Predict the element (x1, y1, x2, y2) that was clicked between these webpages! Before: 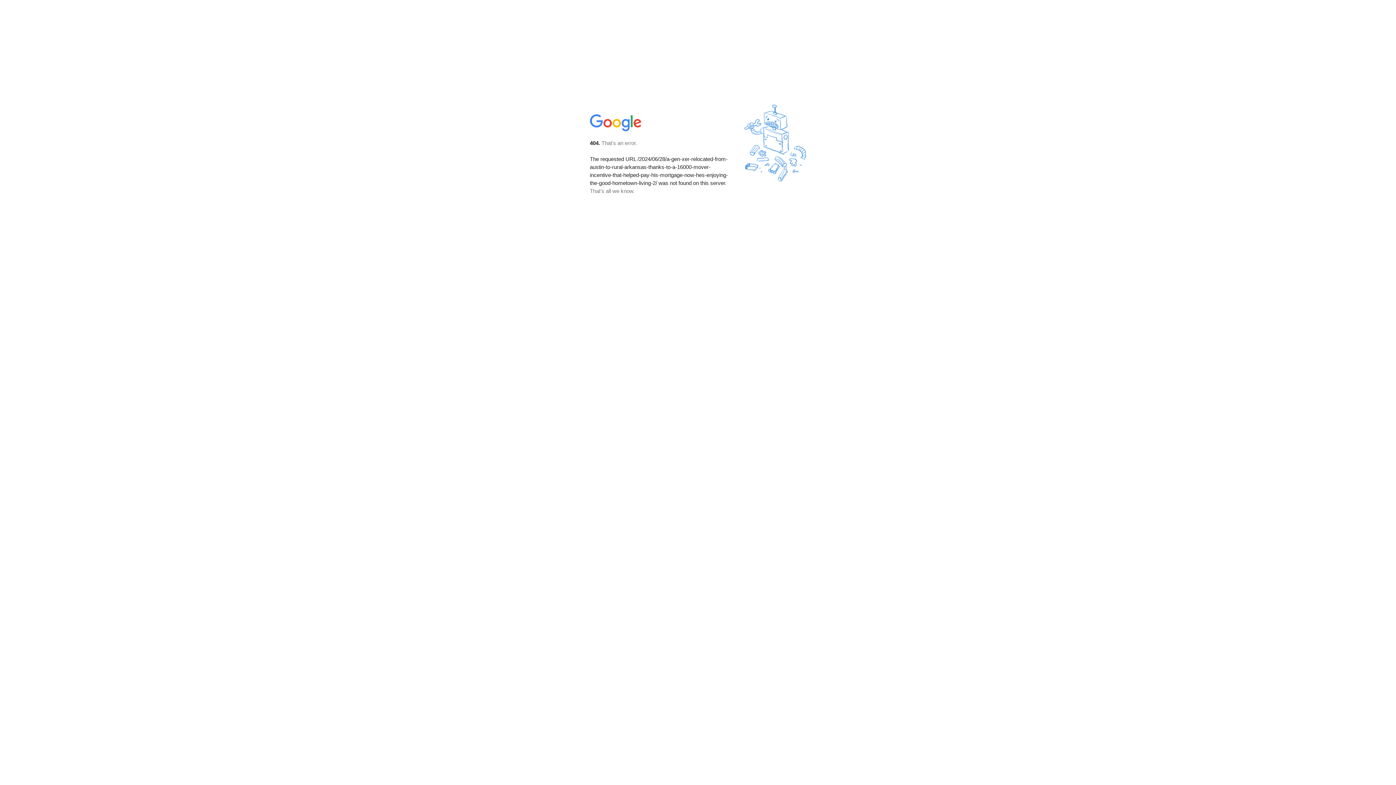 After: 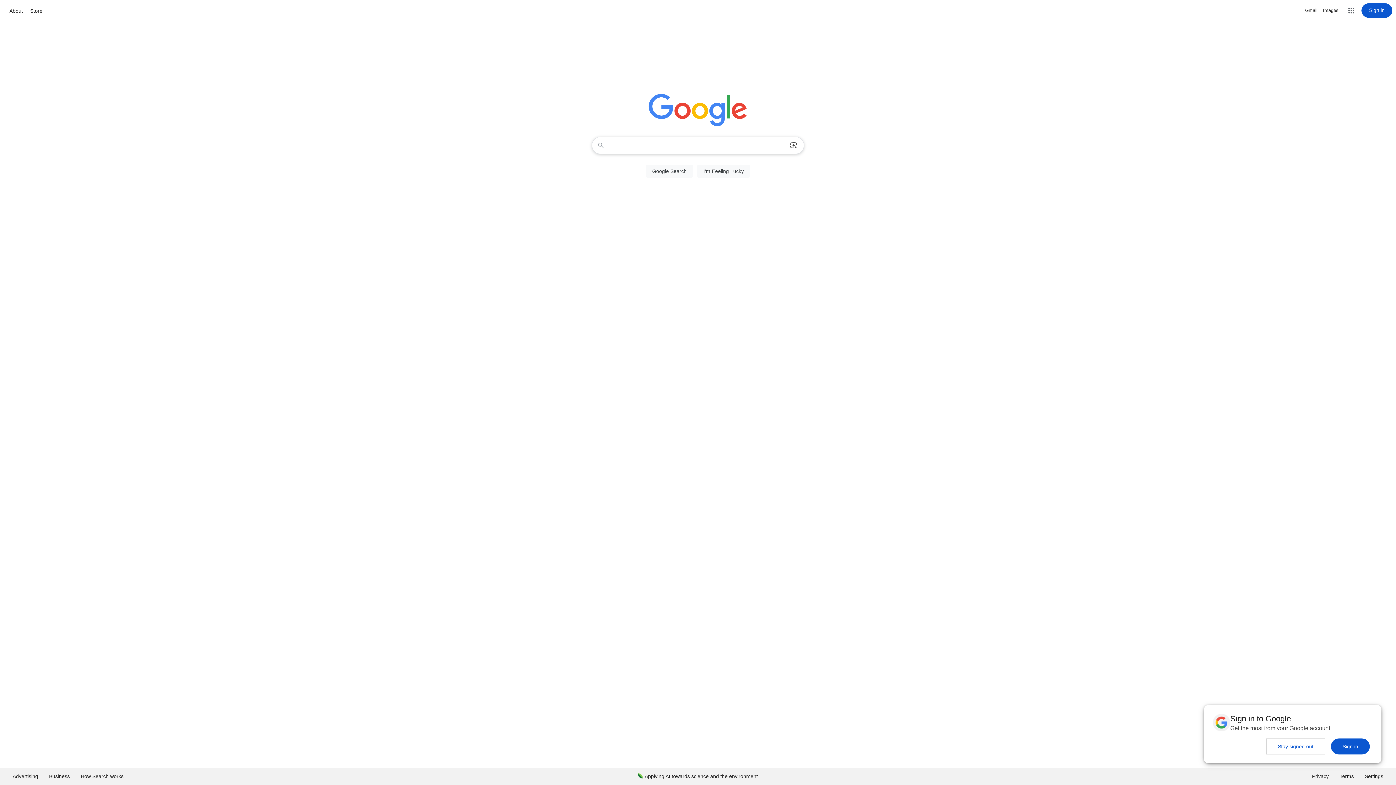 Action: bbox: (590, 127, 642, 134)